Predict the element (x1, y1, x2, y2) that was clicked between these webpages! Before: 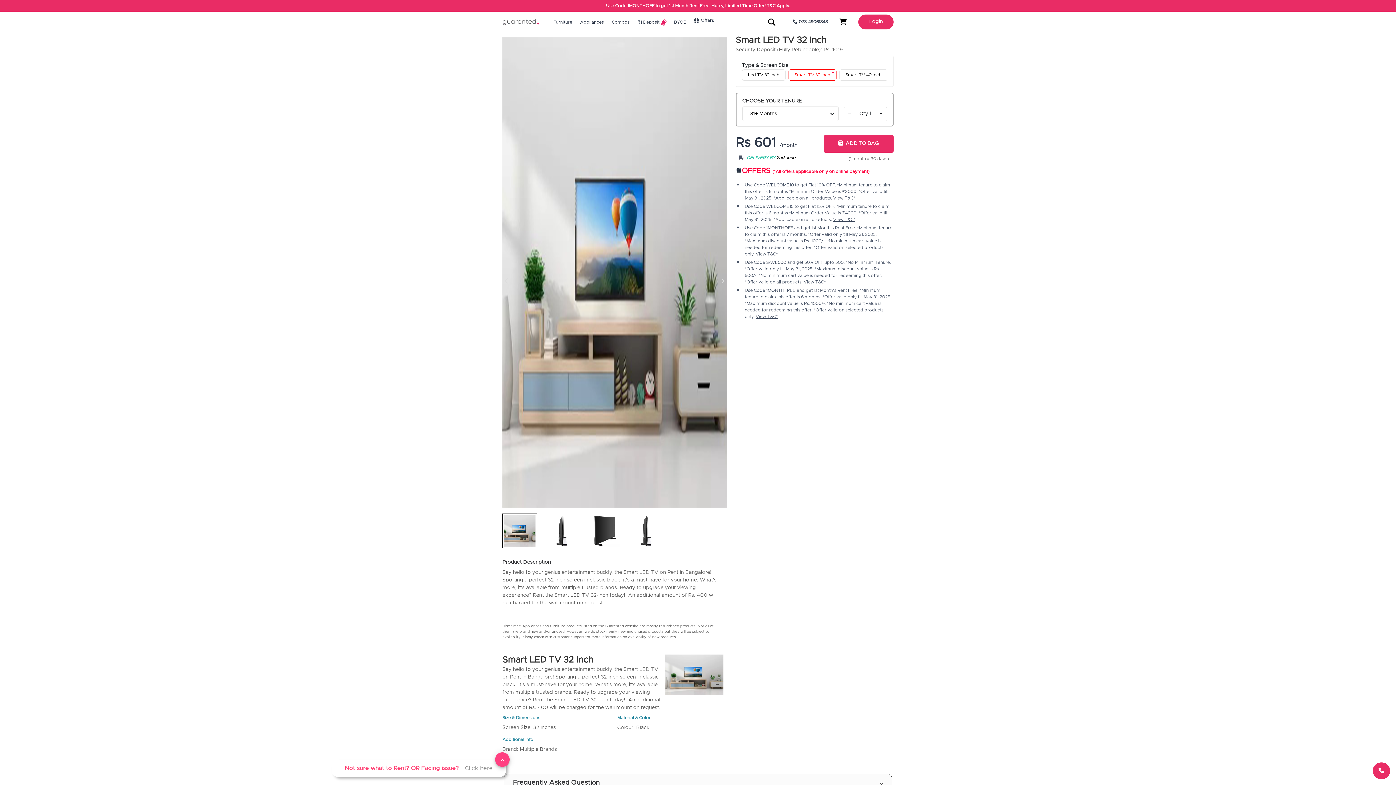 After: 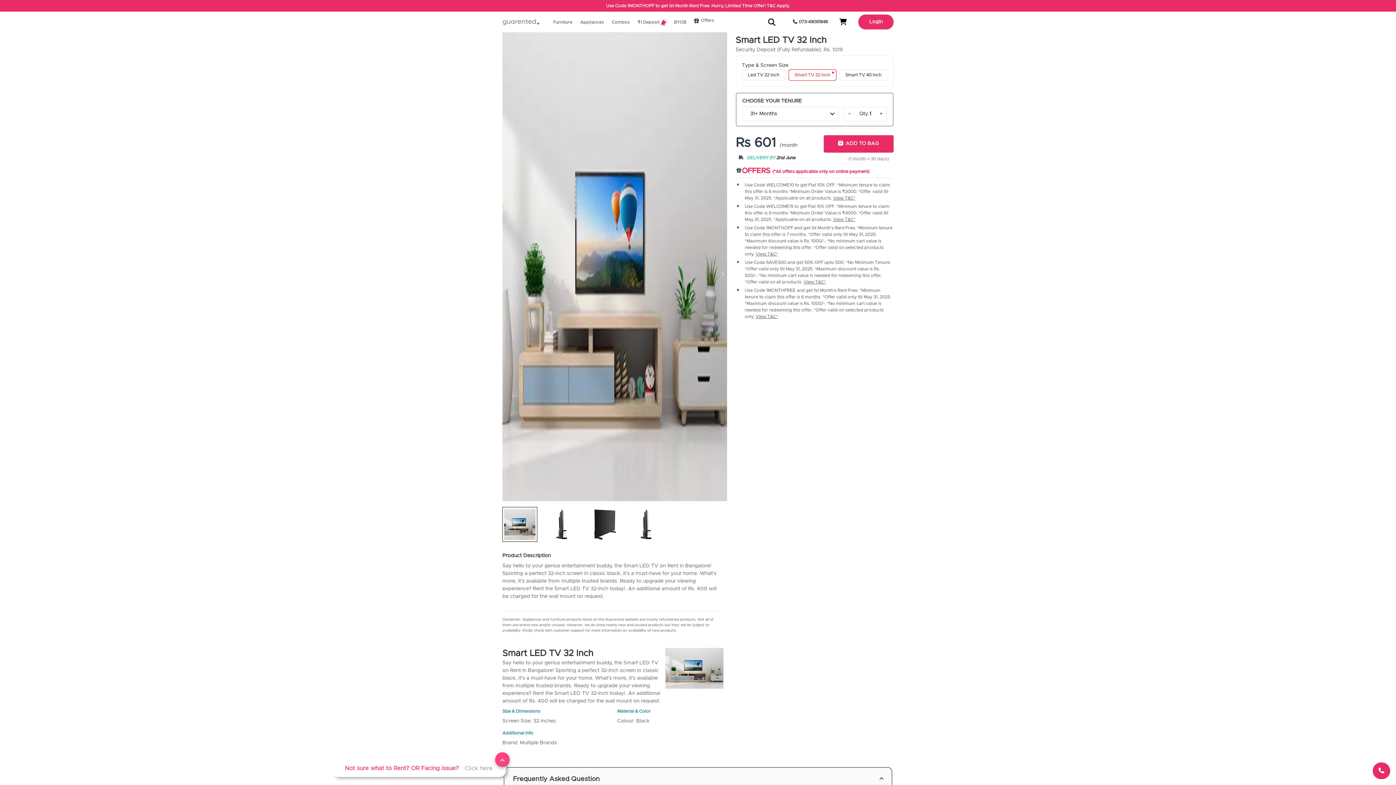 Action: label: Frequently Asked Question bbox: (504, 774, 892, 792)